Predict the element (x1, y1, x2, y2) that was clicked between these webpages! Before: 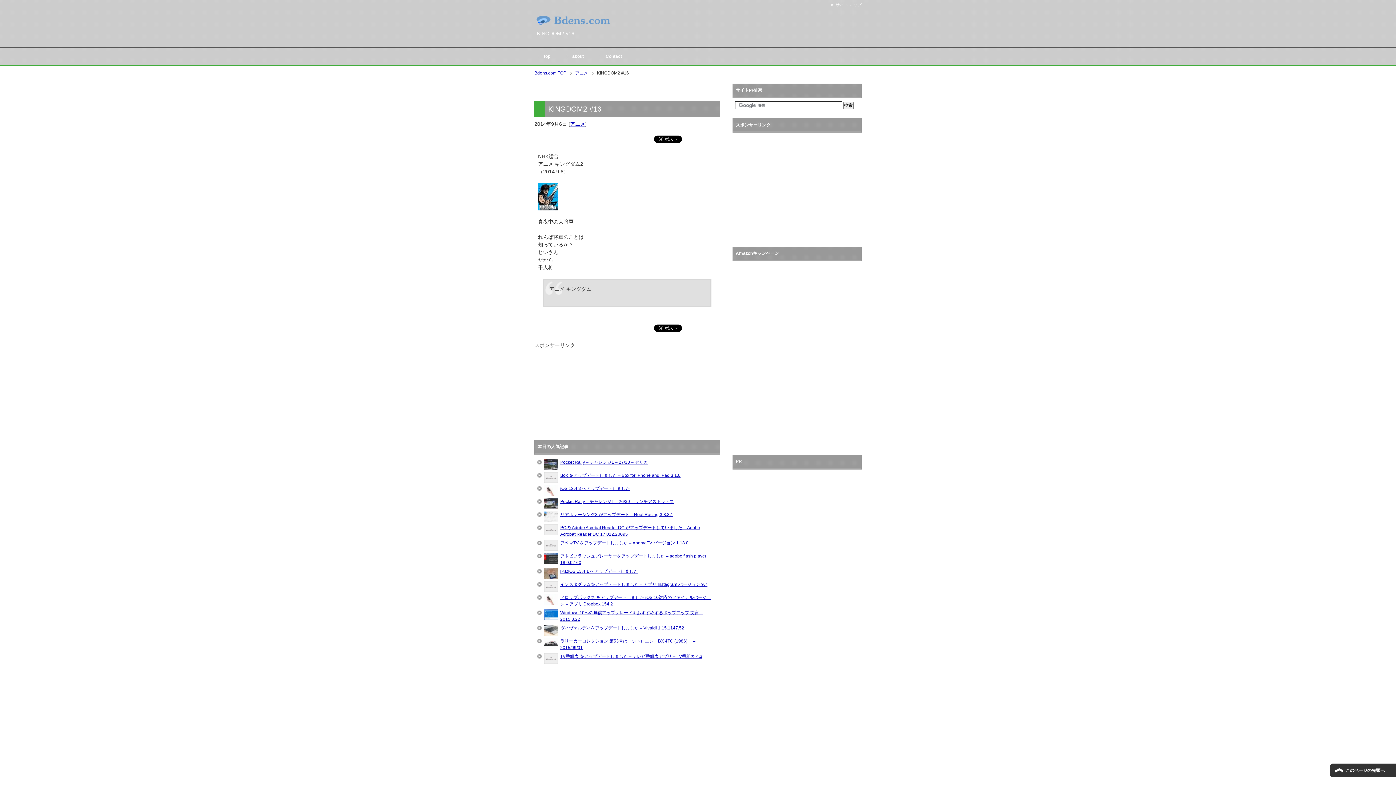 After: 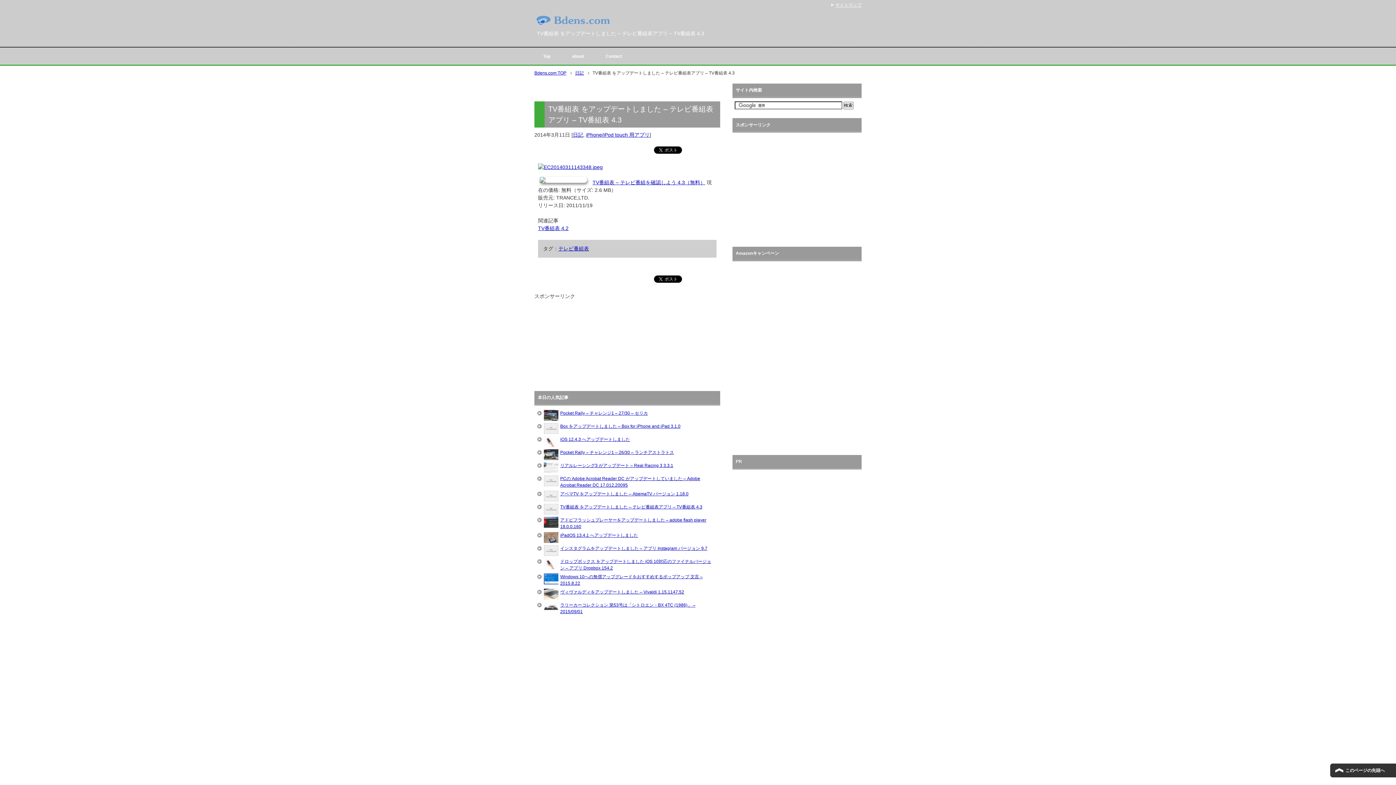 Action: label: TV番組表 をアップデートしました – テレビ番組表アプリ – TV番組表 4.3 bbox: (560, 654, 702, 659)